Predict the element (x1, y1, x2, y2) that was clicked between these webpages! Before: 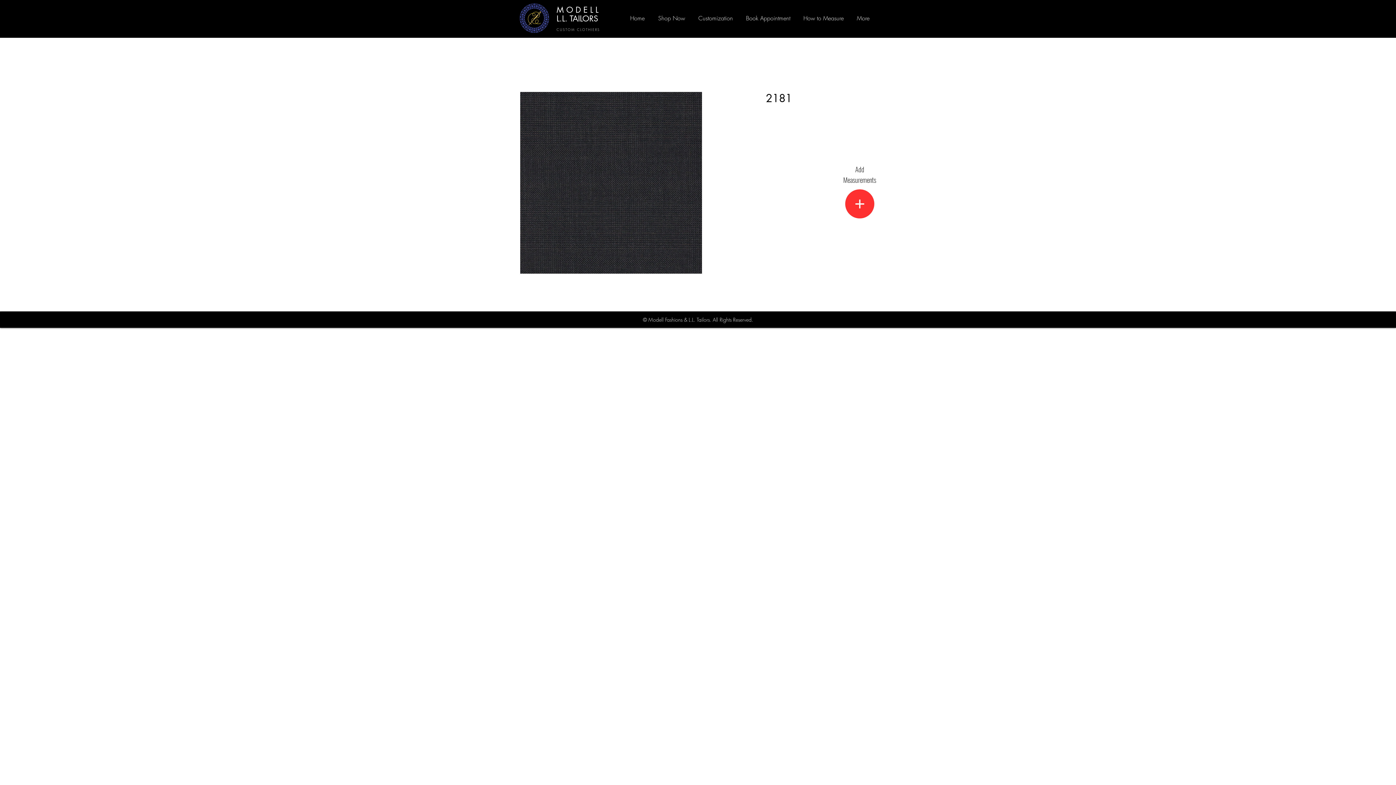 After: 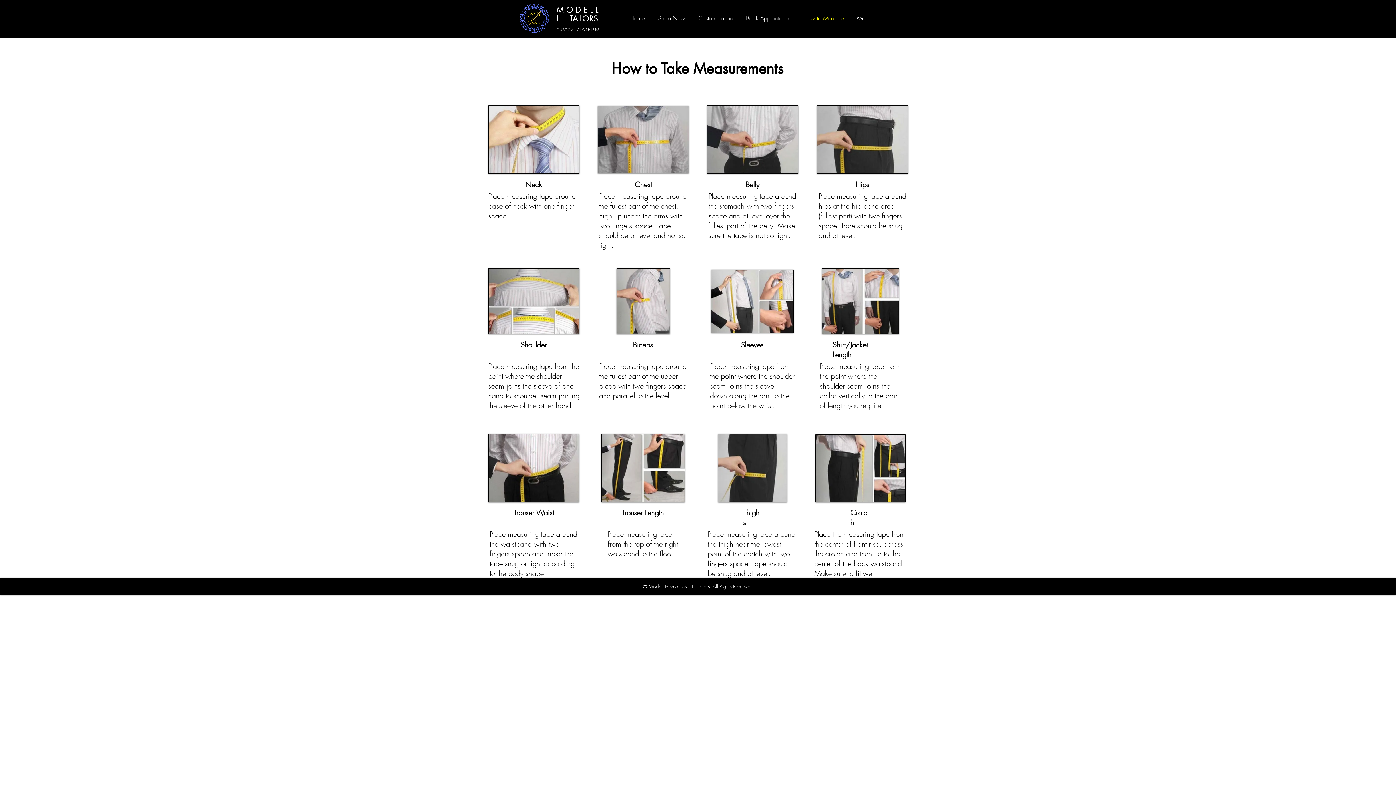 Action: bbox: (797, 9, 850, 27) label: How to Measure